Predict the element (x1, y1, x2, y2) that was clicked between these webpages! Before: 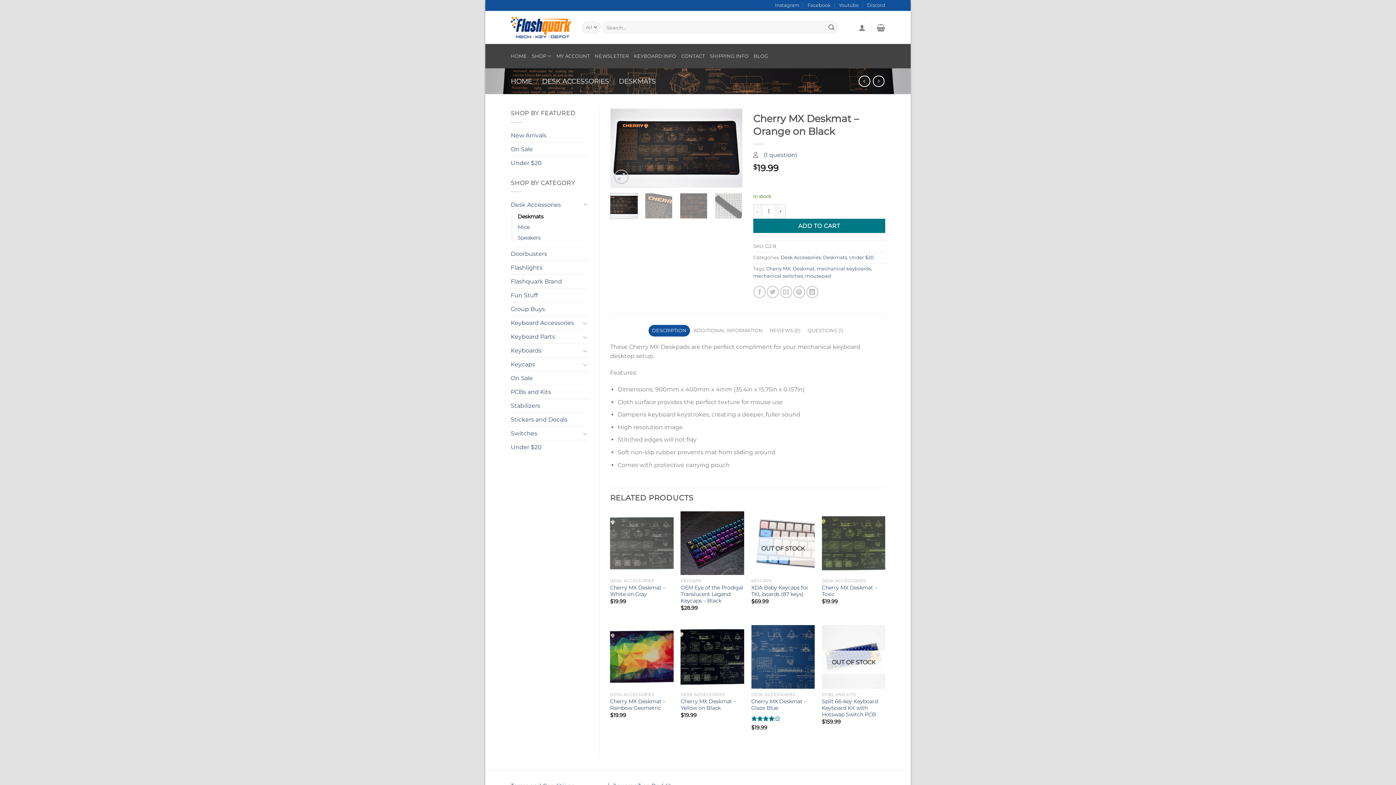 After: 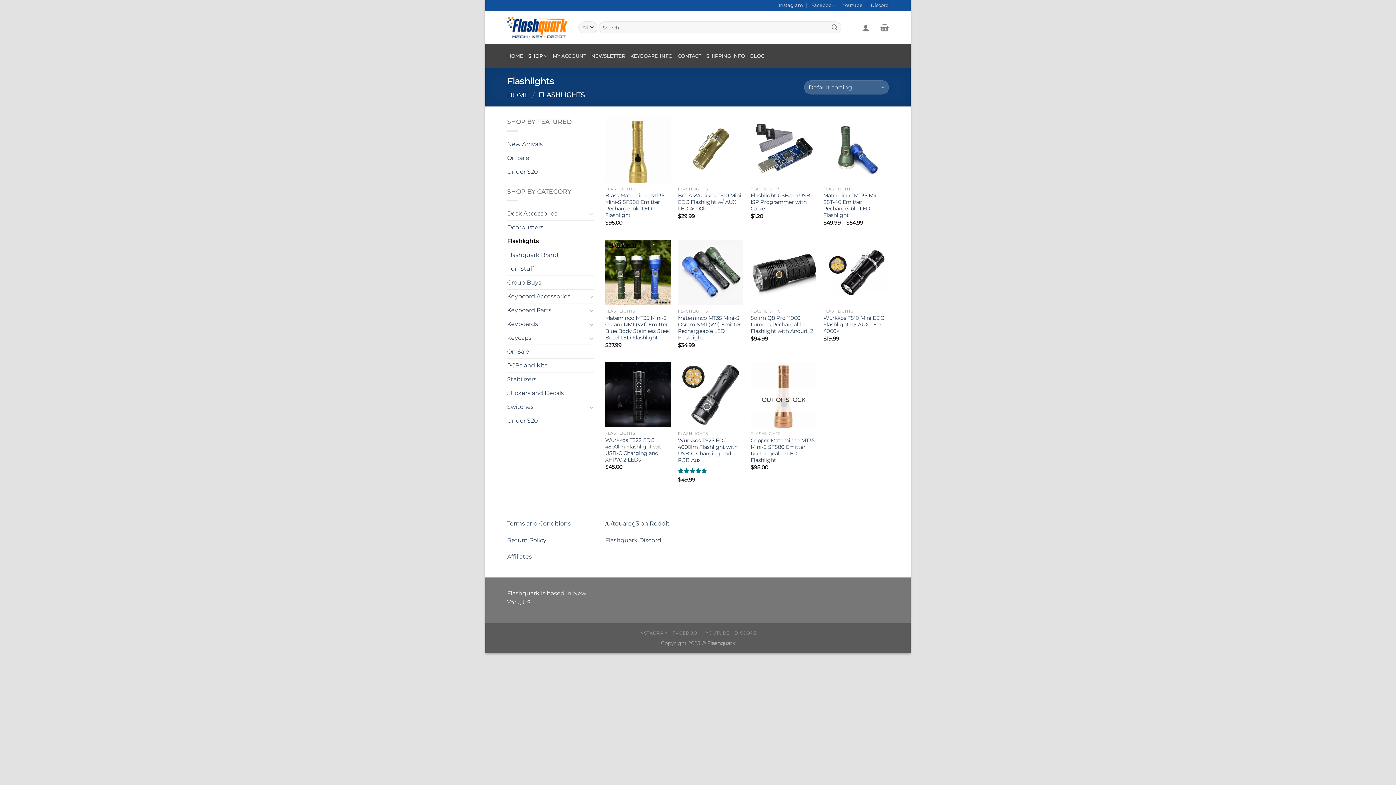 Action: label: Flashlights bbox: (510, 261, 588, 274)